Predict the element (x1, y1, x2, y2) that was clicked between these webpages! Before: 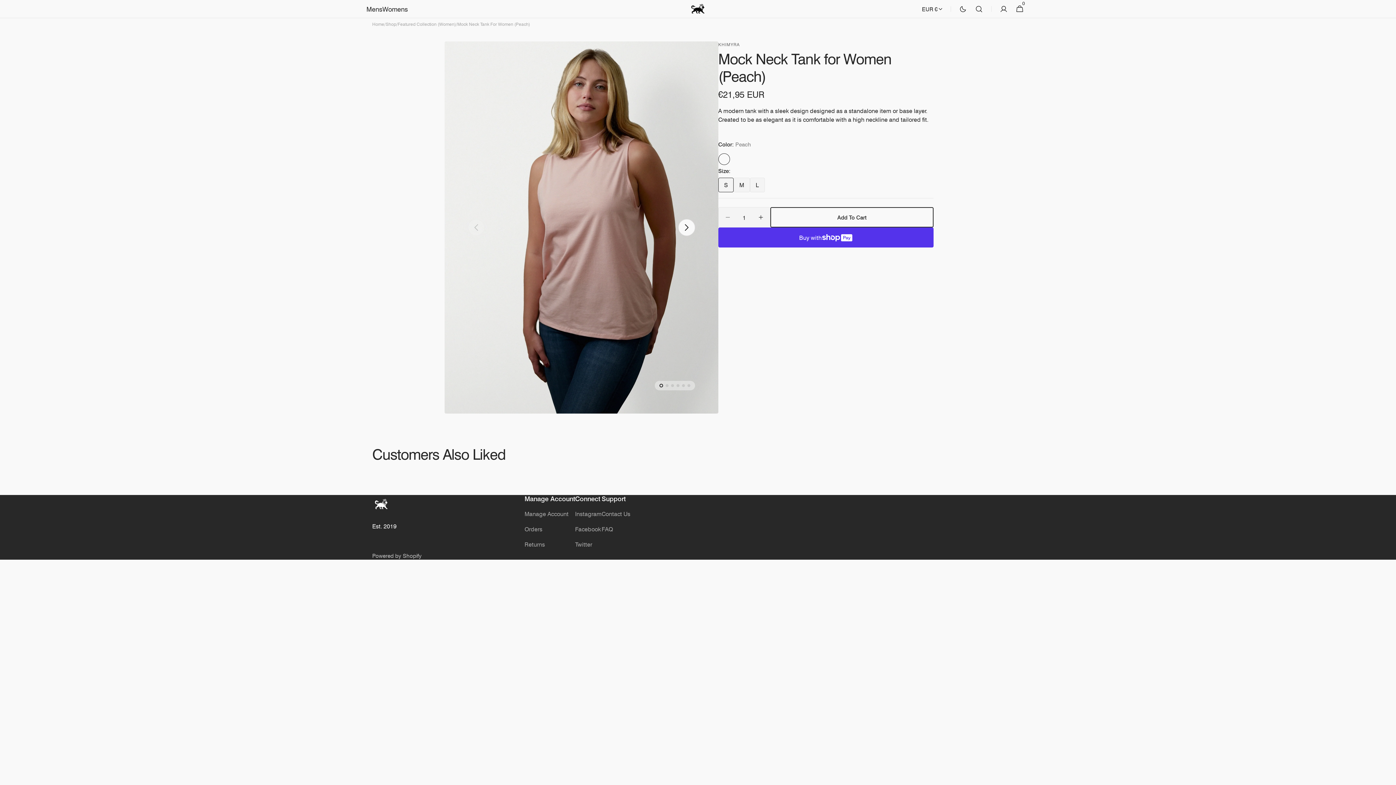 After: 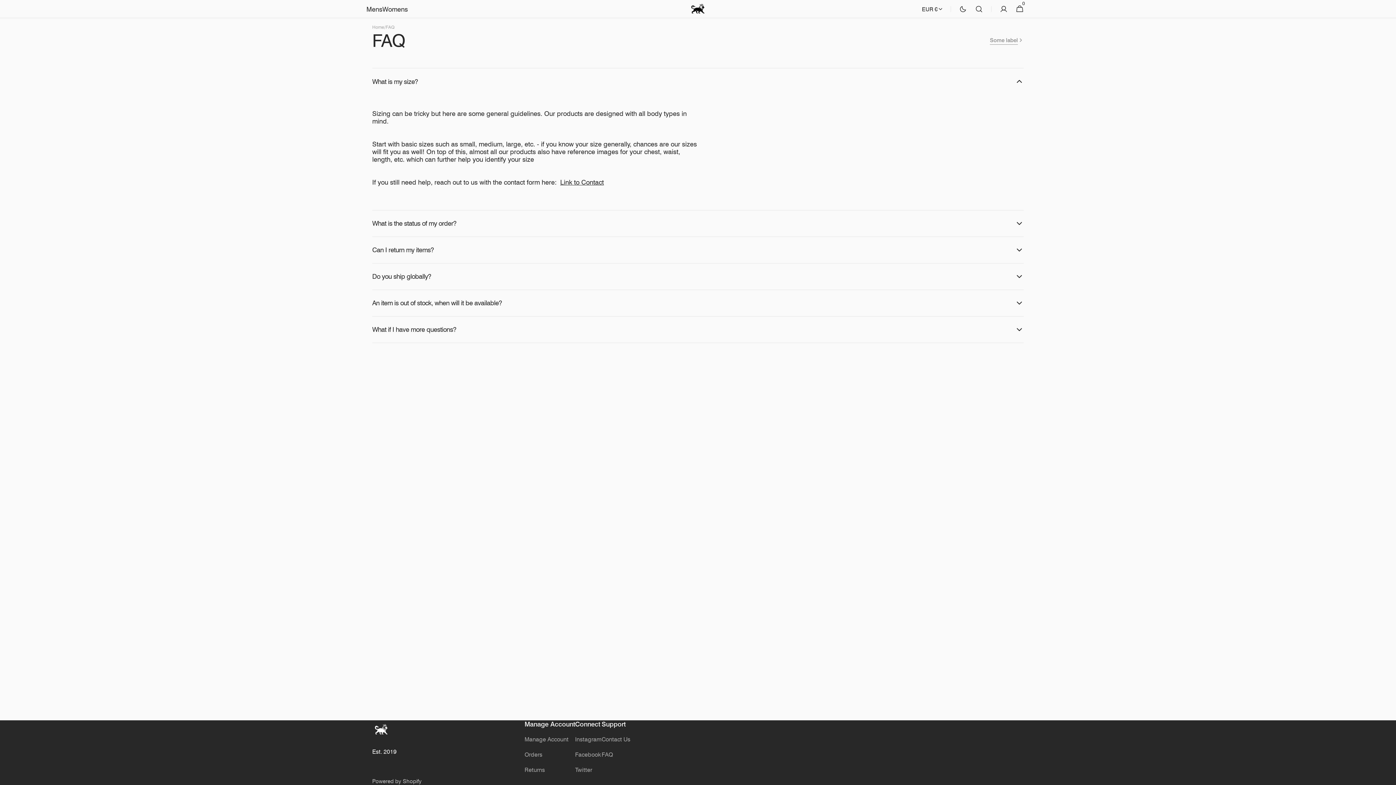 Action: bbox: (601, 521, 613, 537) label: FAQ